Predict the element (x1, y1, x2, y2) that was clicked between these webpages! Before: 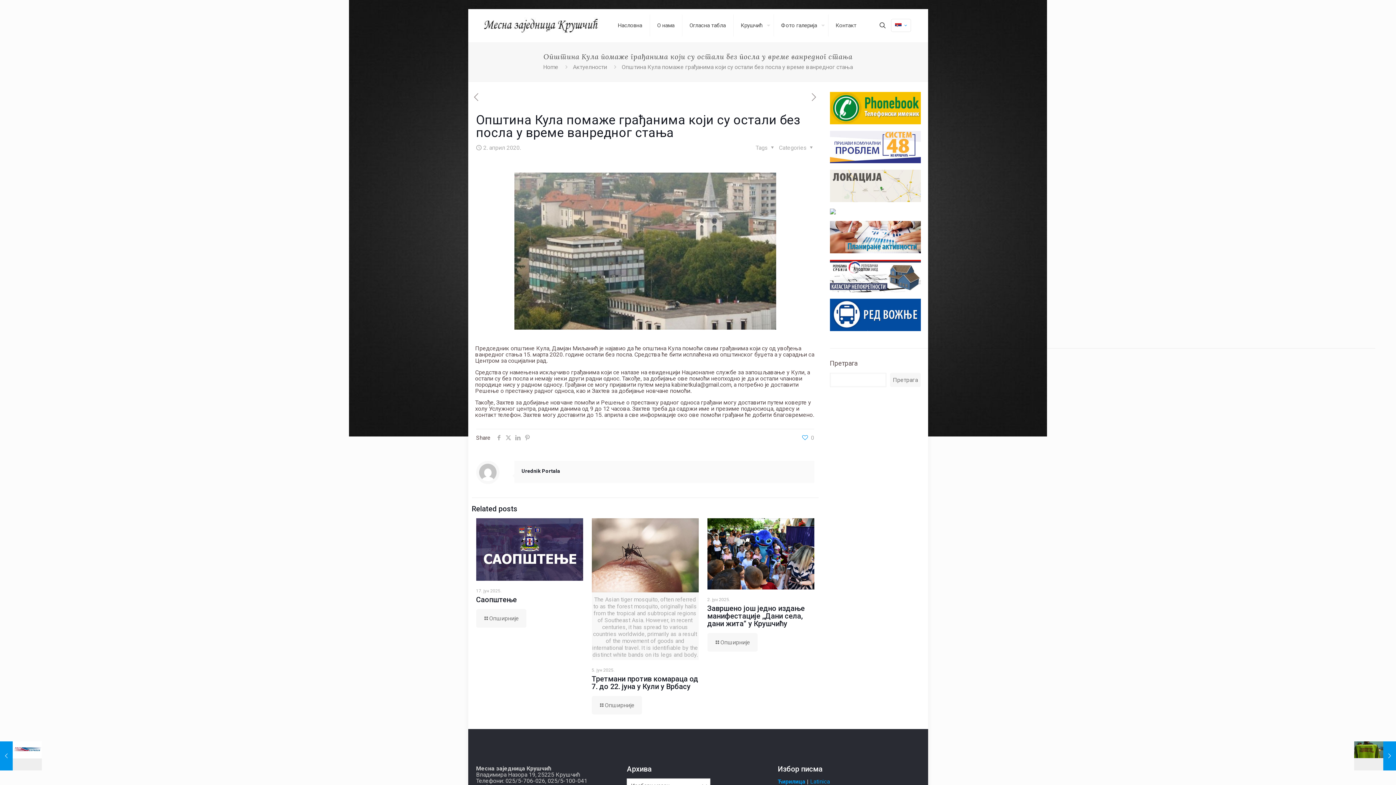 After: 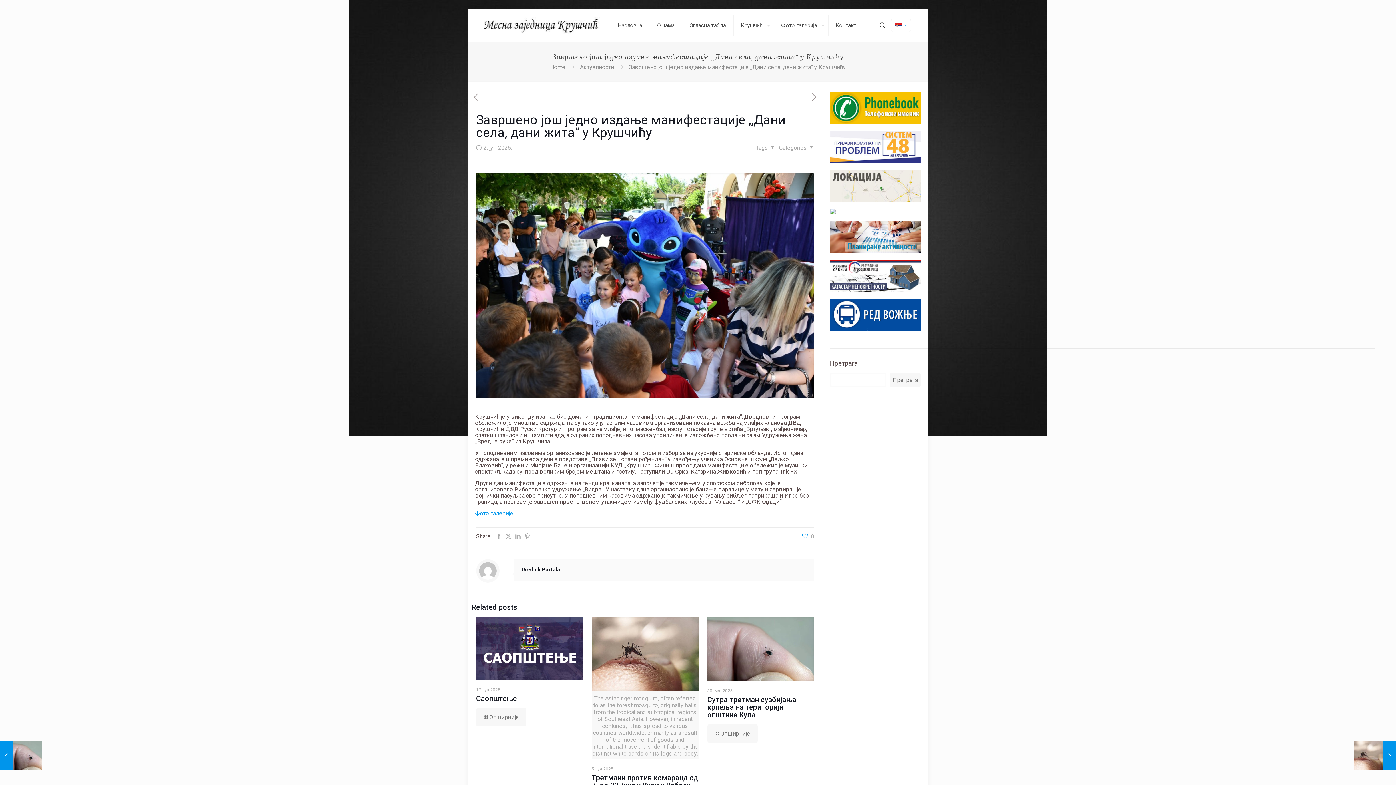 Action: bbox: (707, 518, 814, 589)